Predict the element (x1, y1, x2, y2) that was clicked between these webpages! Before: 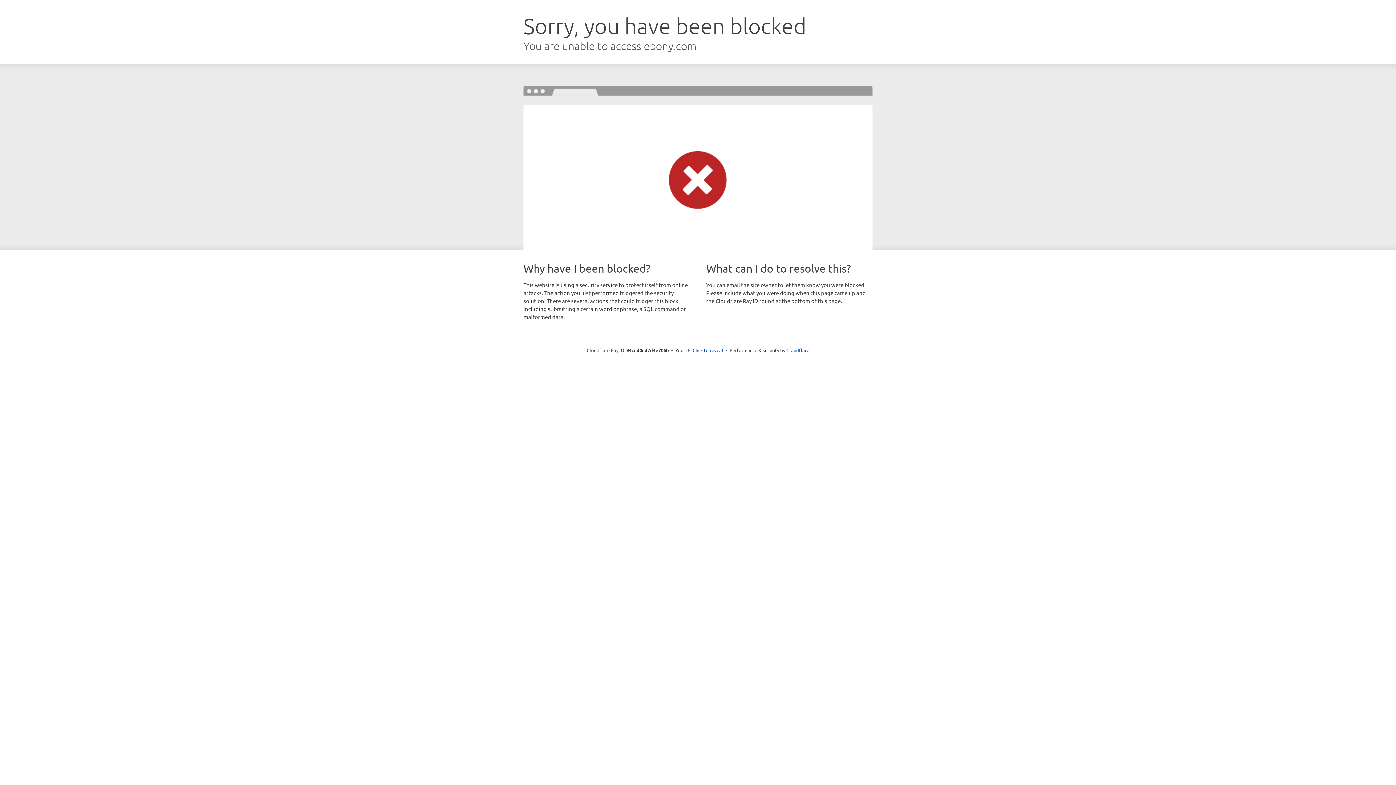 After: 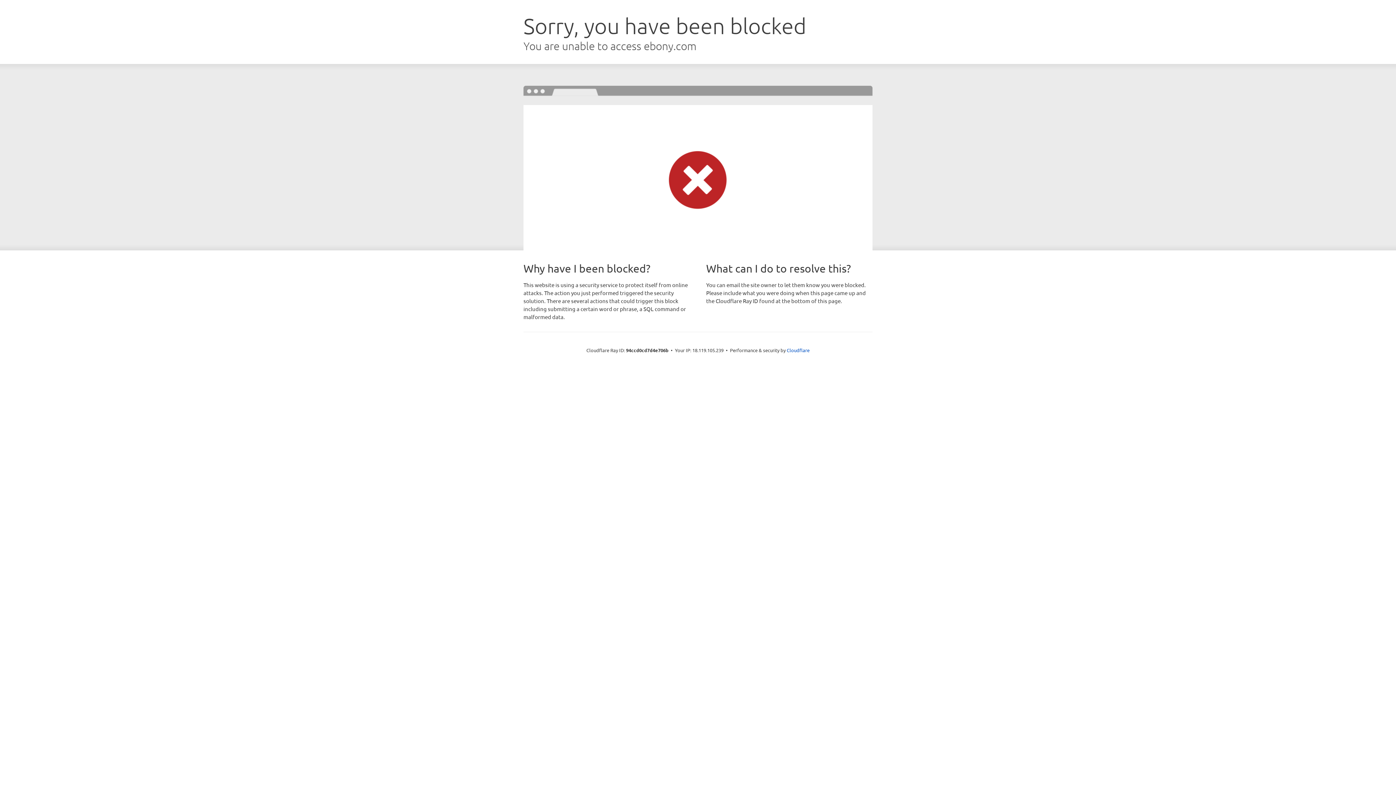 Action: bbox: (692, 346, 723, 353) label: Click to reveal